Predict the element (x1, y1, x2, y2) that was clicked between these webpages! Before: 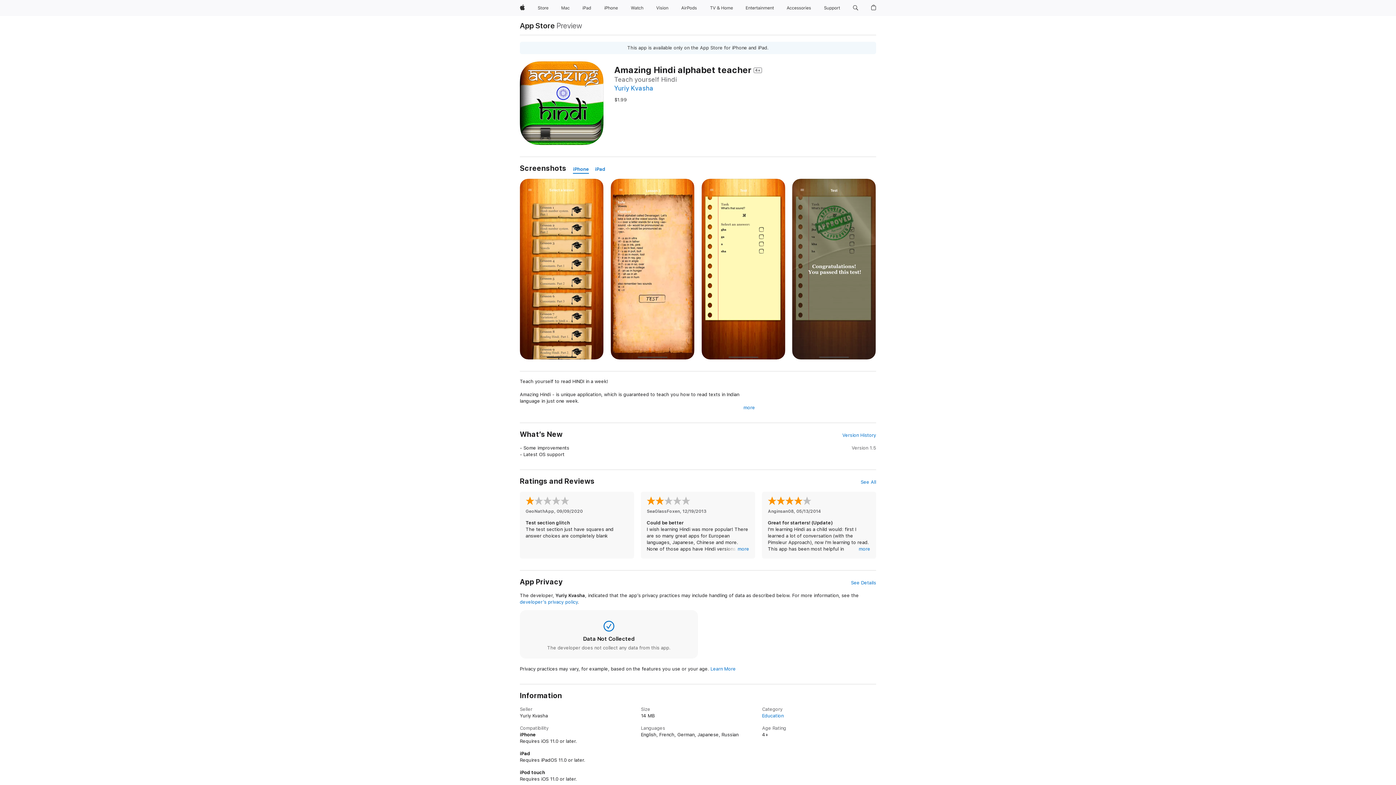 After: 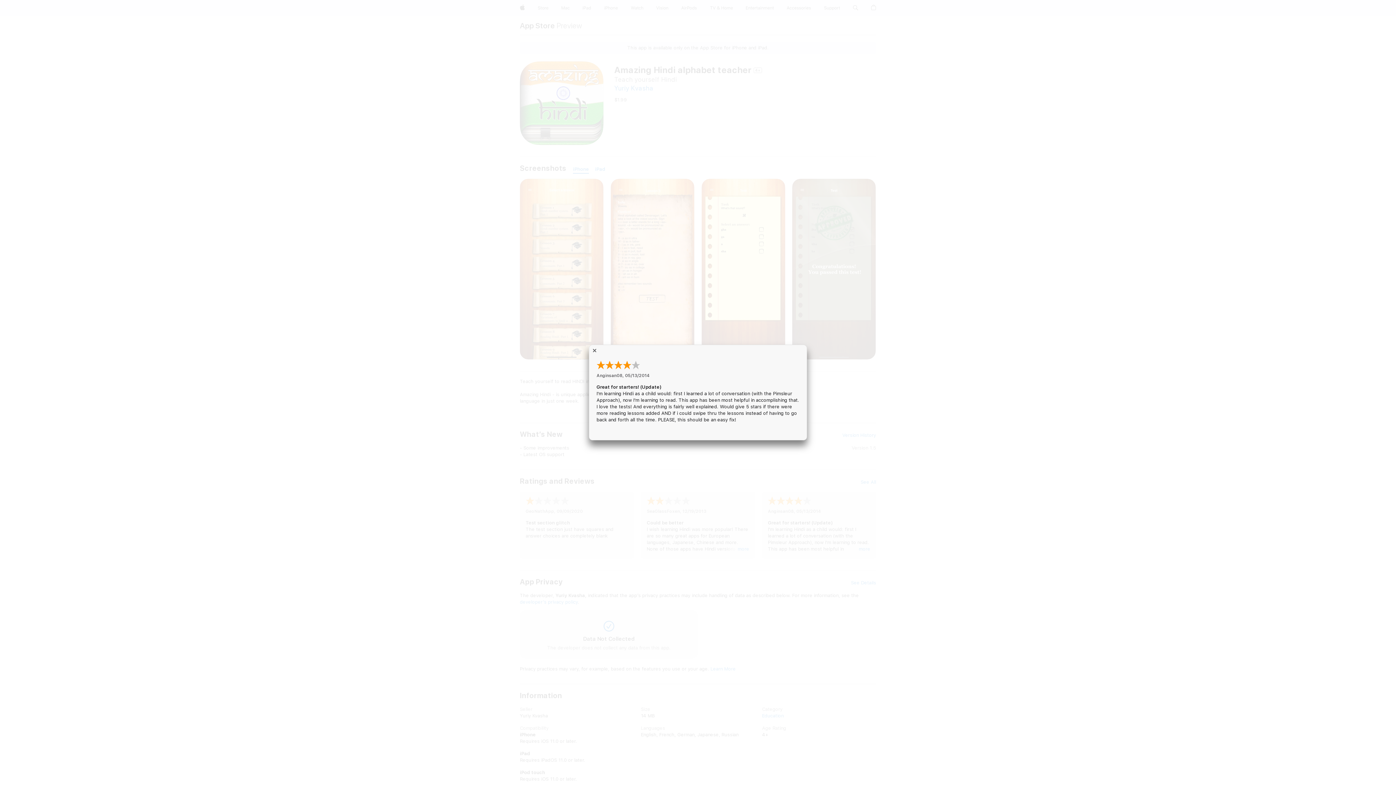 Action: bbox: (858, 546, 870, 552) label: more